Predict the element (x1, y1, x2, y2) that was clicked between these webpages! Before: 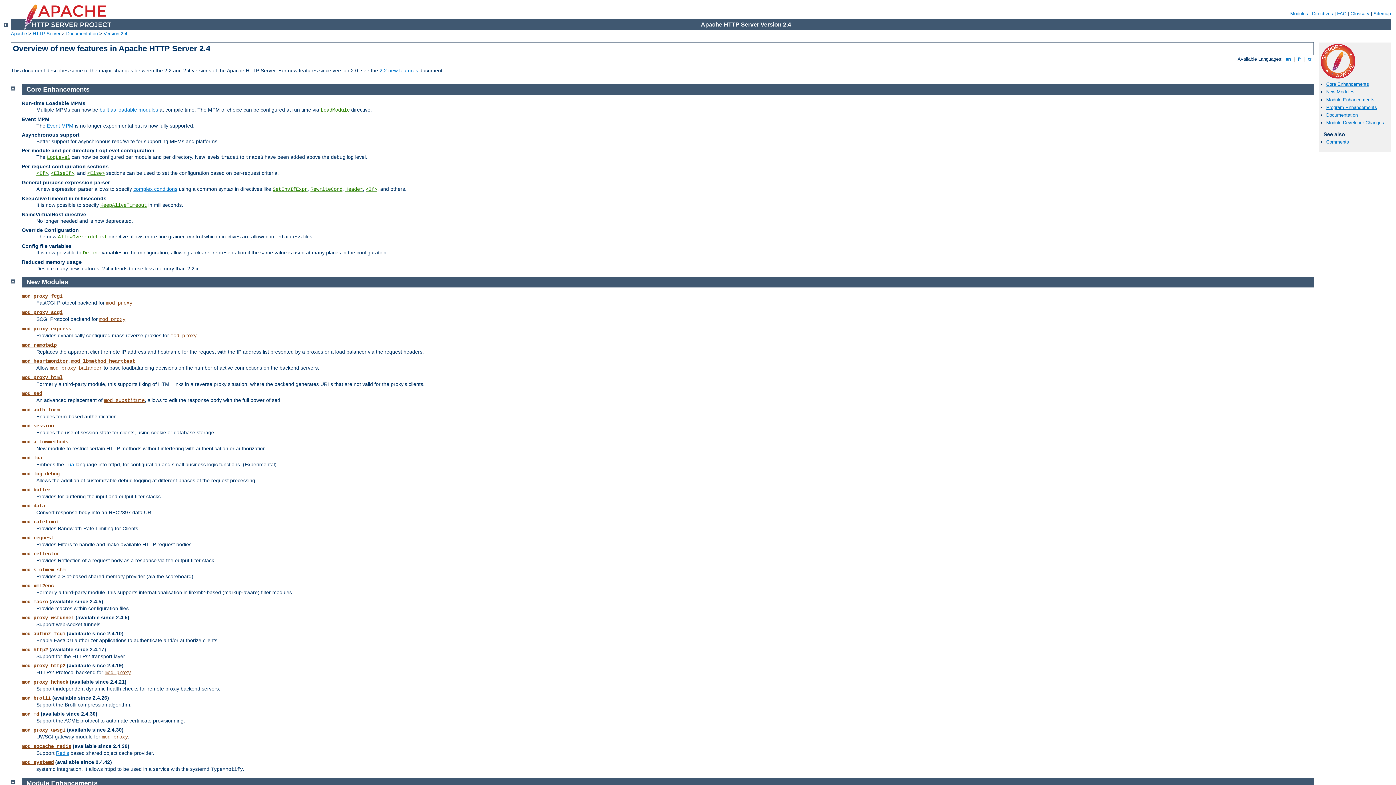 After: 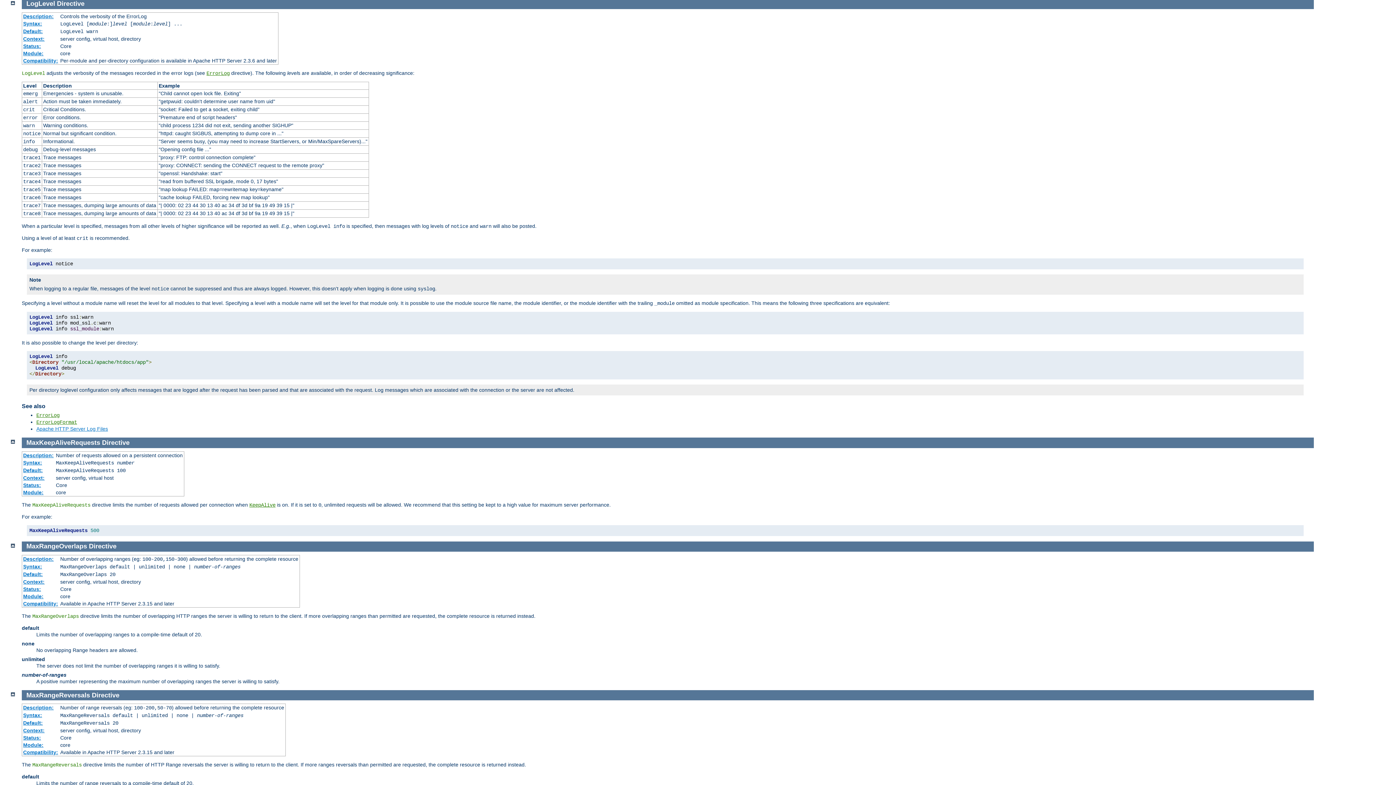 Action: label: LogLevel bbox: (46, 154, 70, 160)